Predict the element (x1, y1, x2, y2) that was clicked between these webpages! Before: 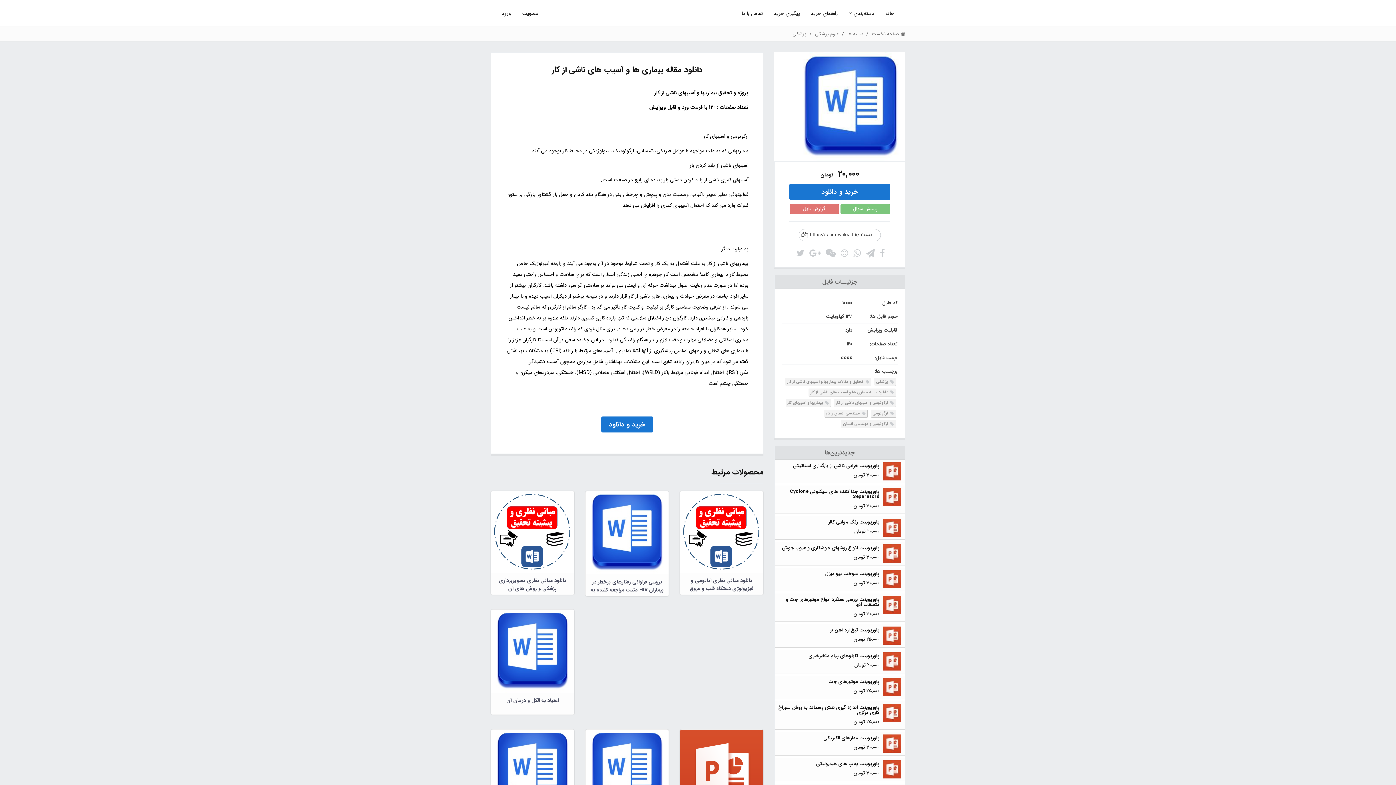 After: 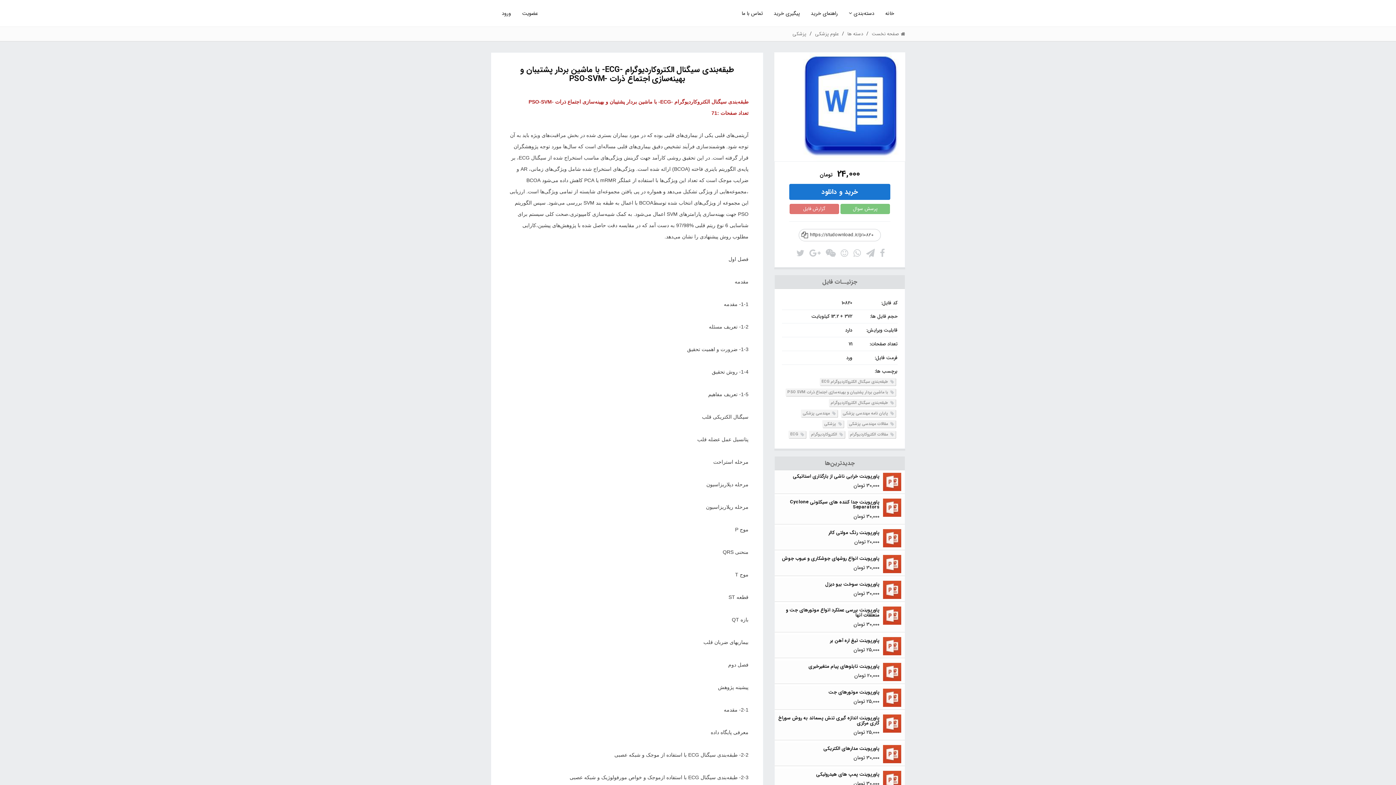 Action: label: 24,000 تومان
طبقه‌بندی سیگنال الکتروکاردیوگرام -ECG- با ماشین بردار پشتیبان و بهینه‌سازی اجتماع ذرات -PSO-SVM bbox: (491, 730, 574, 833)